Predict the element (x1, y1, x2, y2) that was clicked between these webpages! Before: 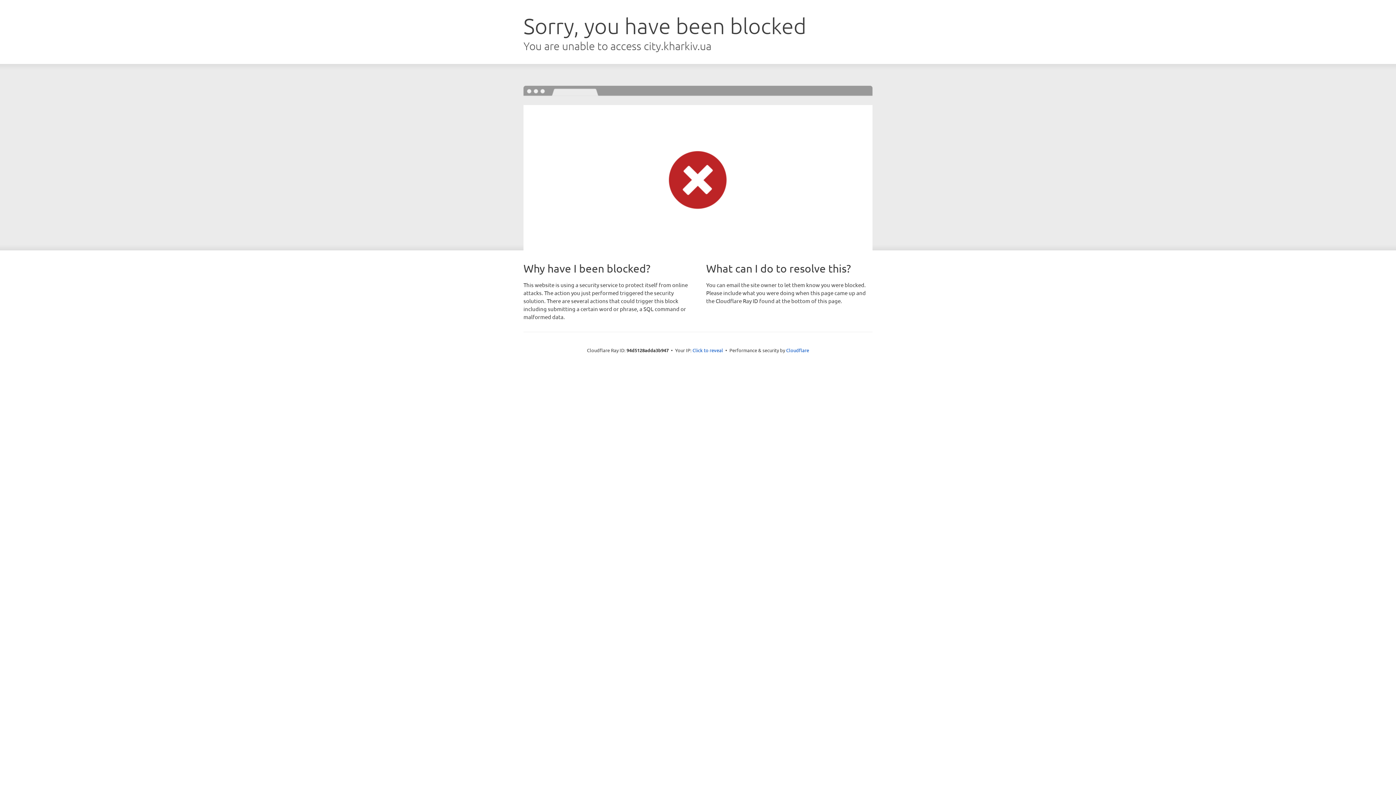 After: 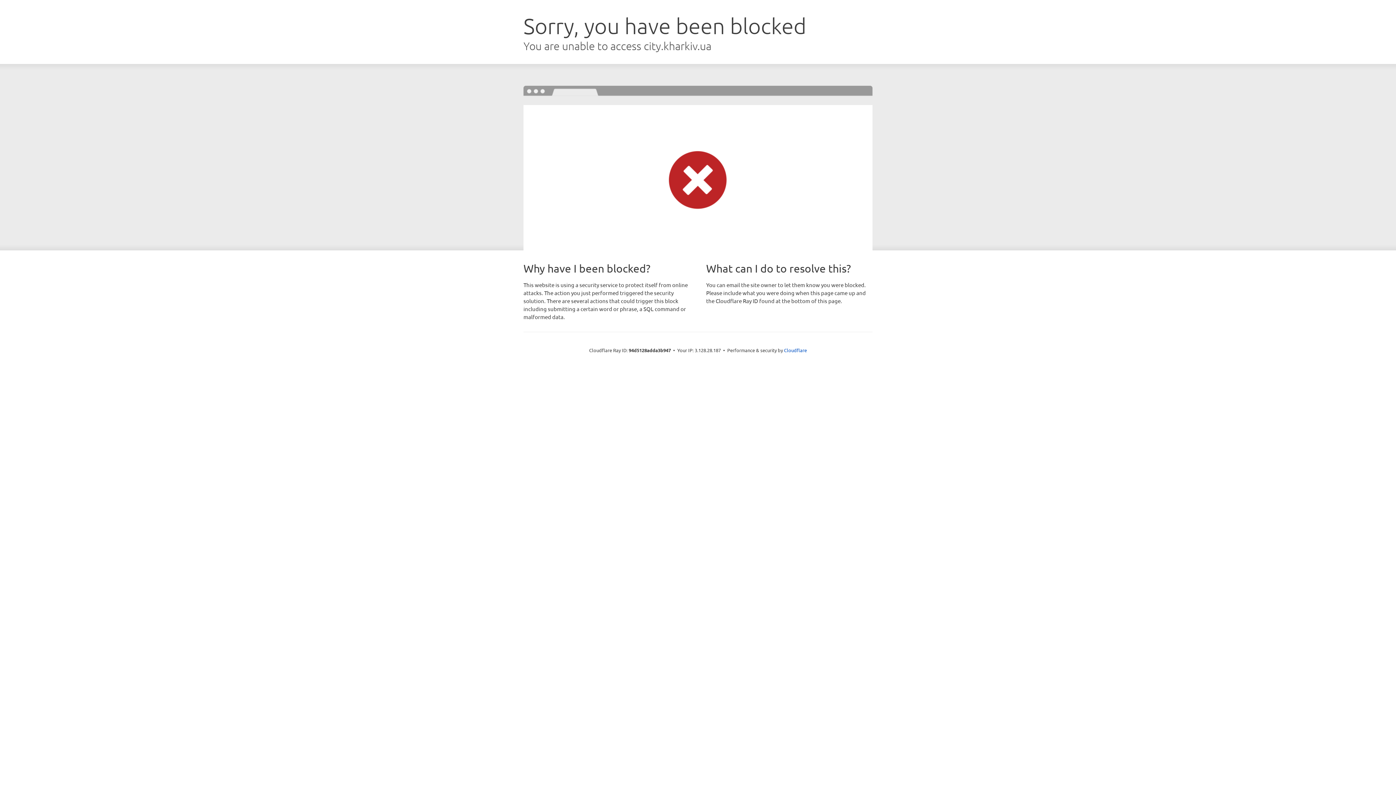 Action: bbox: (692, 346, 723, 353) label: Click to reveal